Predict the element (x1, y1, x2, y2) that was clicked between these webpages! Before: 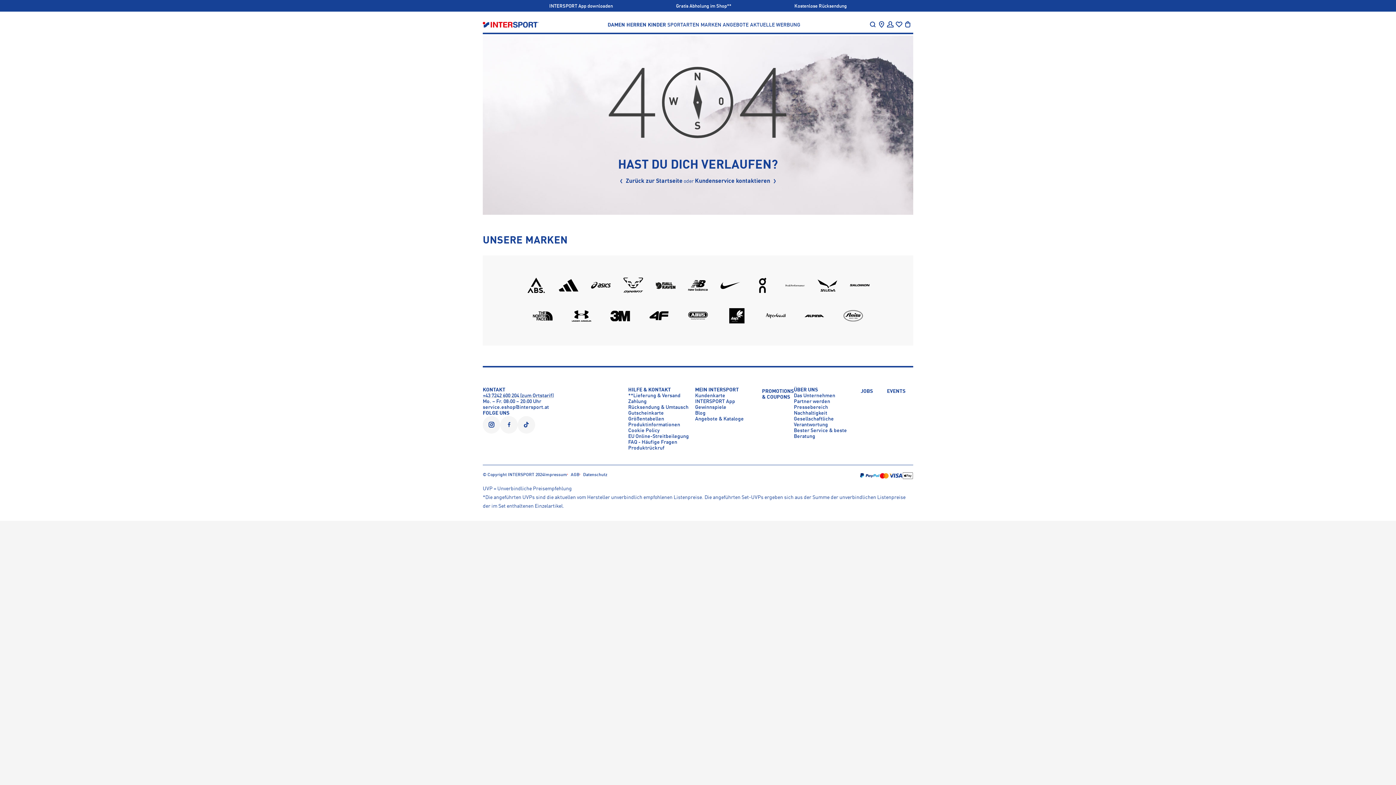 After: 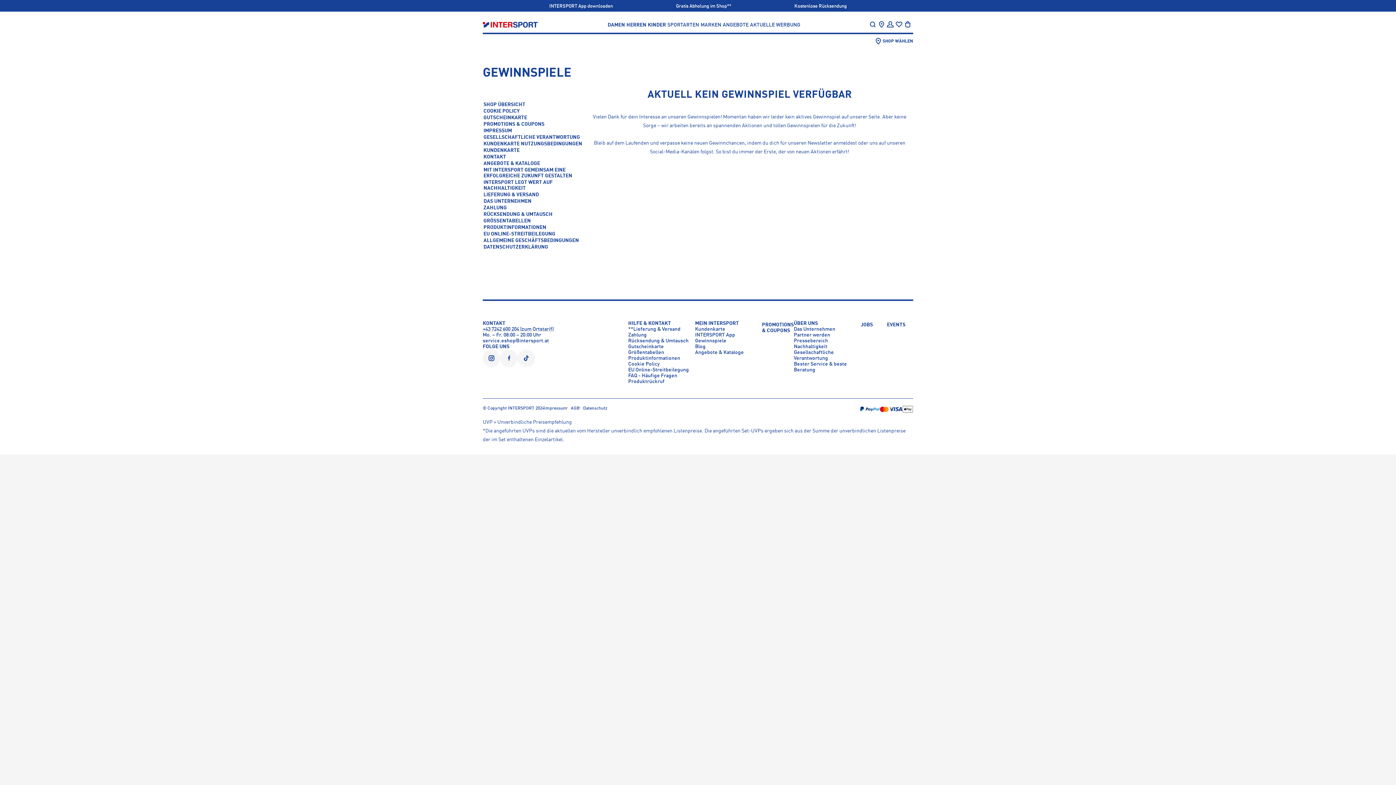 Action: label: Gewinnspiele bbox: (695, 405, 726, 410)